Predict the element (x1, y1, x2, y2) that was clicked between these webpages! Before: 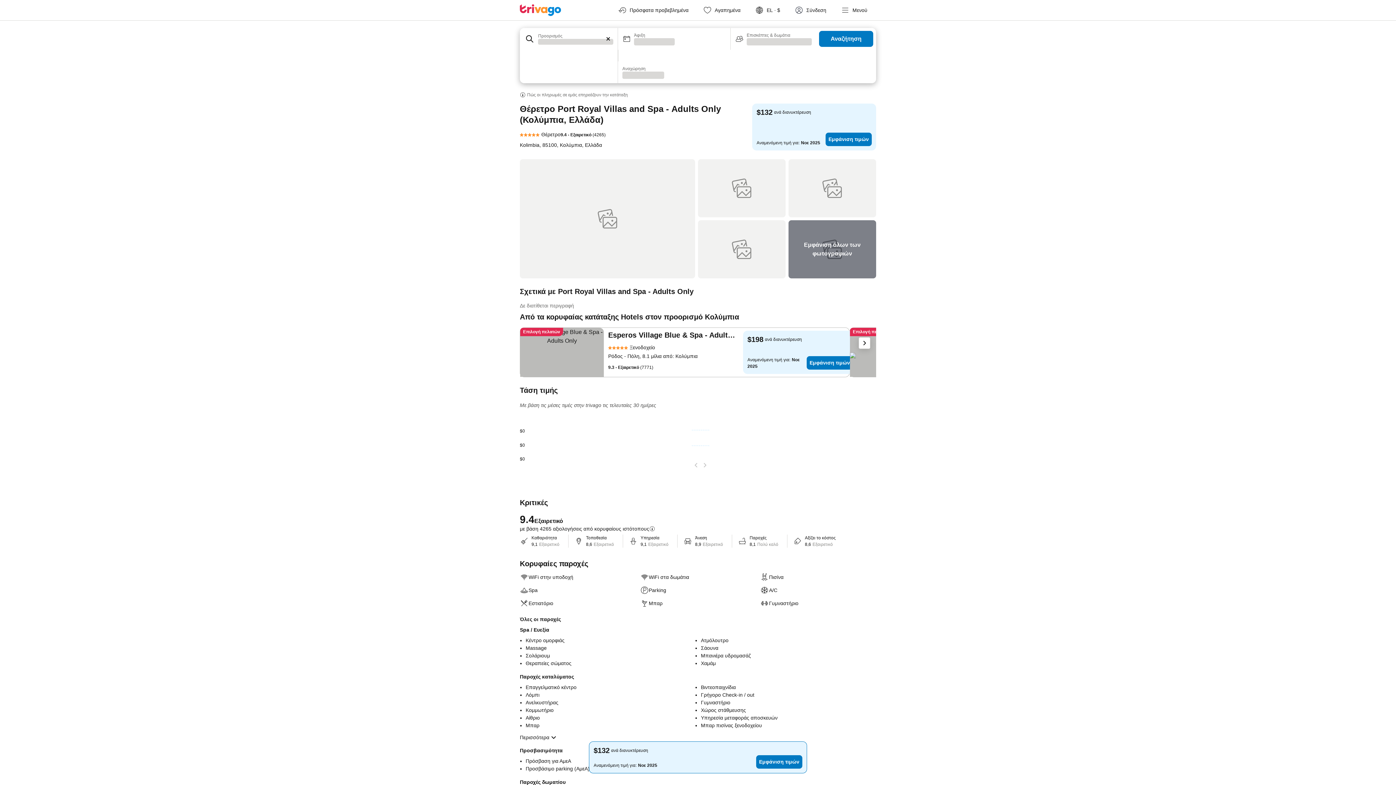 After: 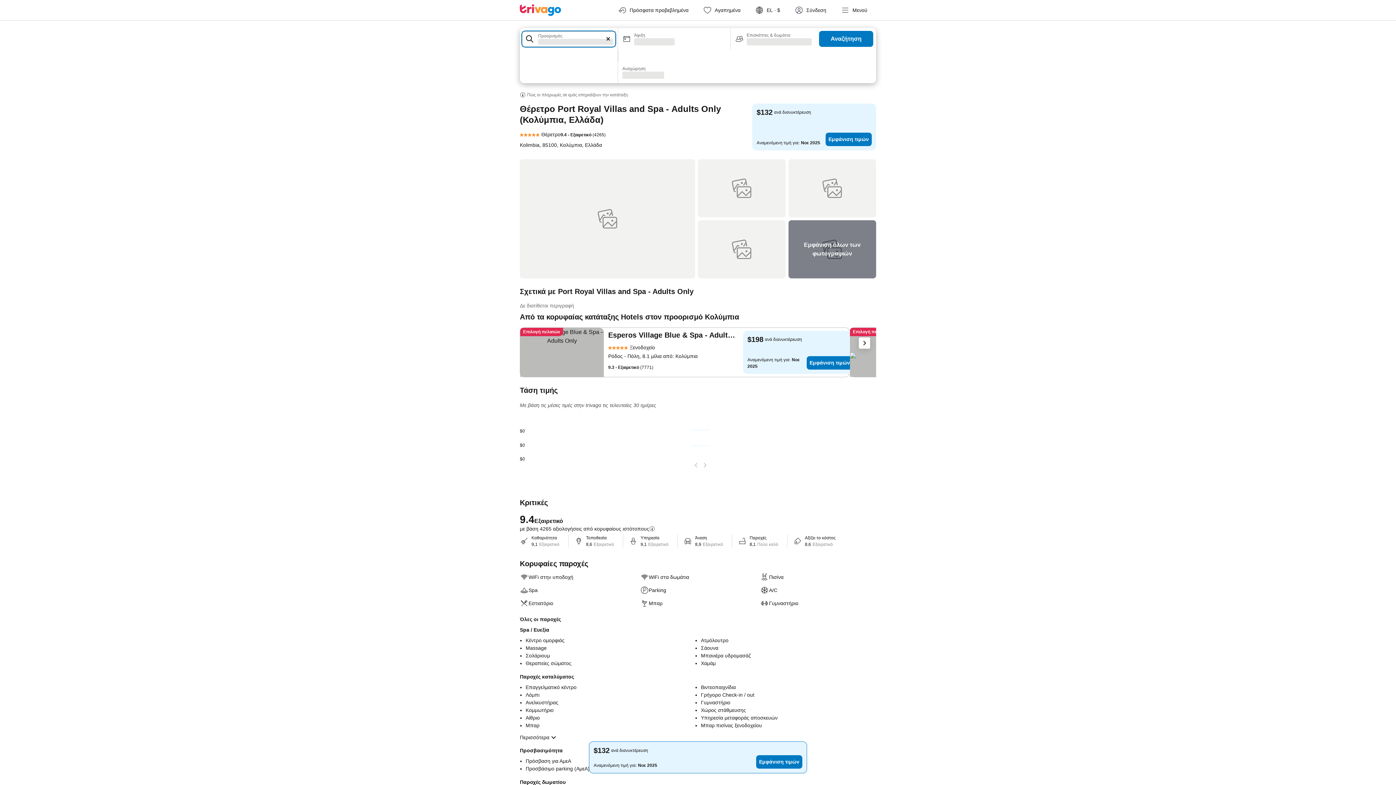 Action: bbox: (521, 30, 616, 47) label: Προορισμός